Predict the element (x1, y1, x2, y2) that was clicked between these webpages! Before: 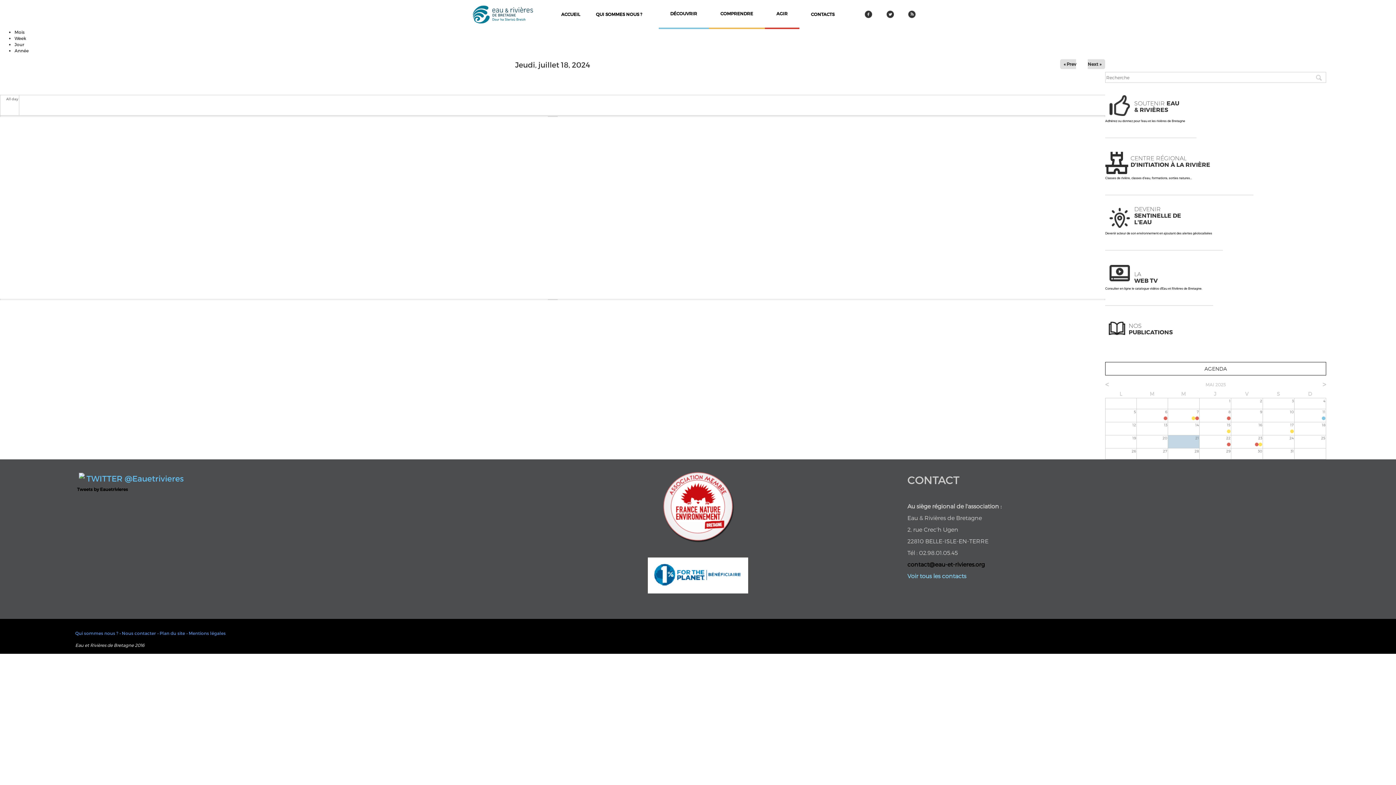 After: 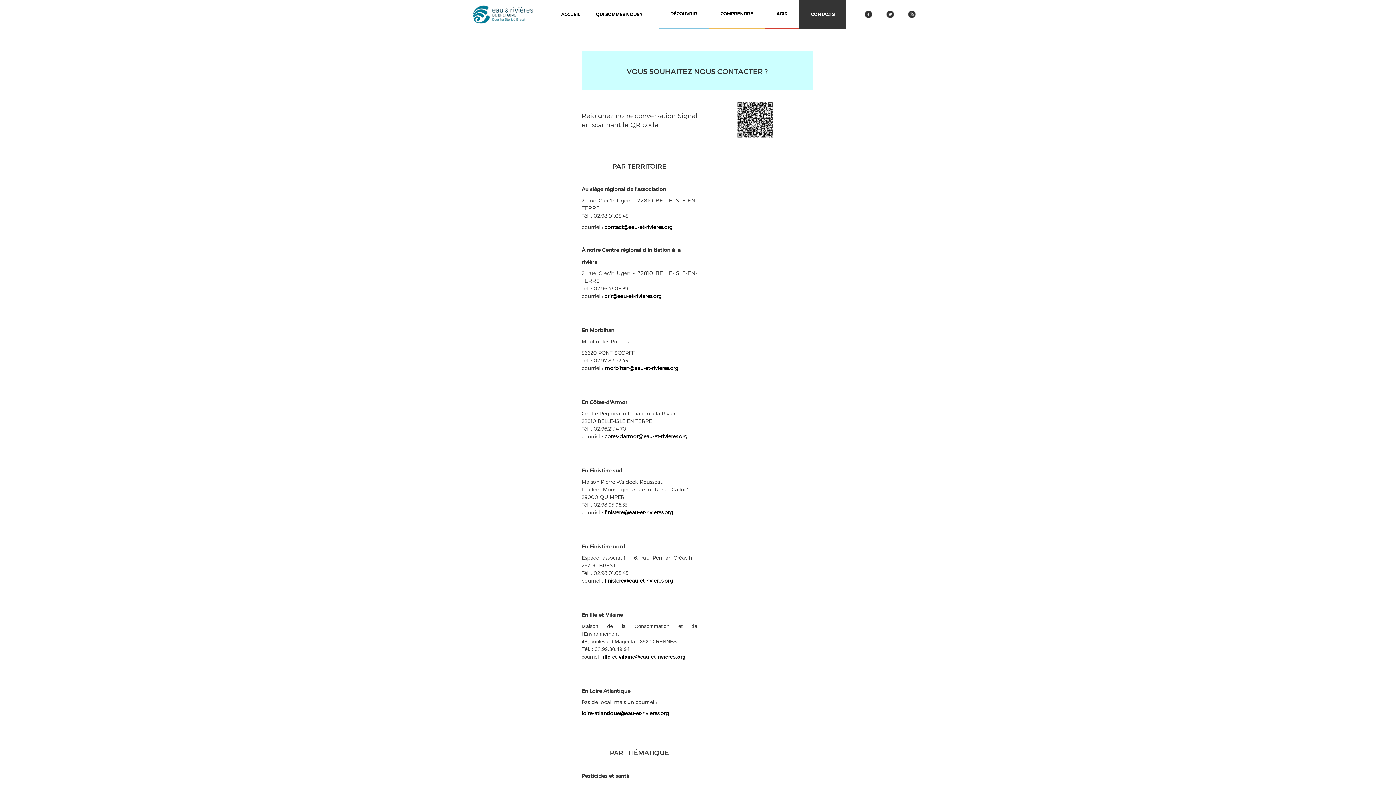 Action: bbox: (799, 7, 846, 21) label: CONTACTS